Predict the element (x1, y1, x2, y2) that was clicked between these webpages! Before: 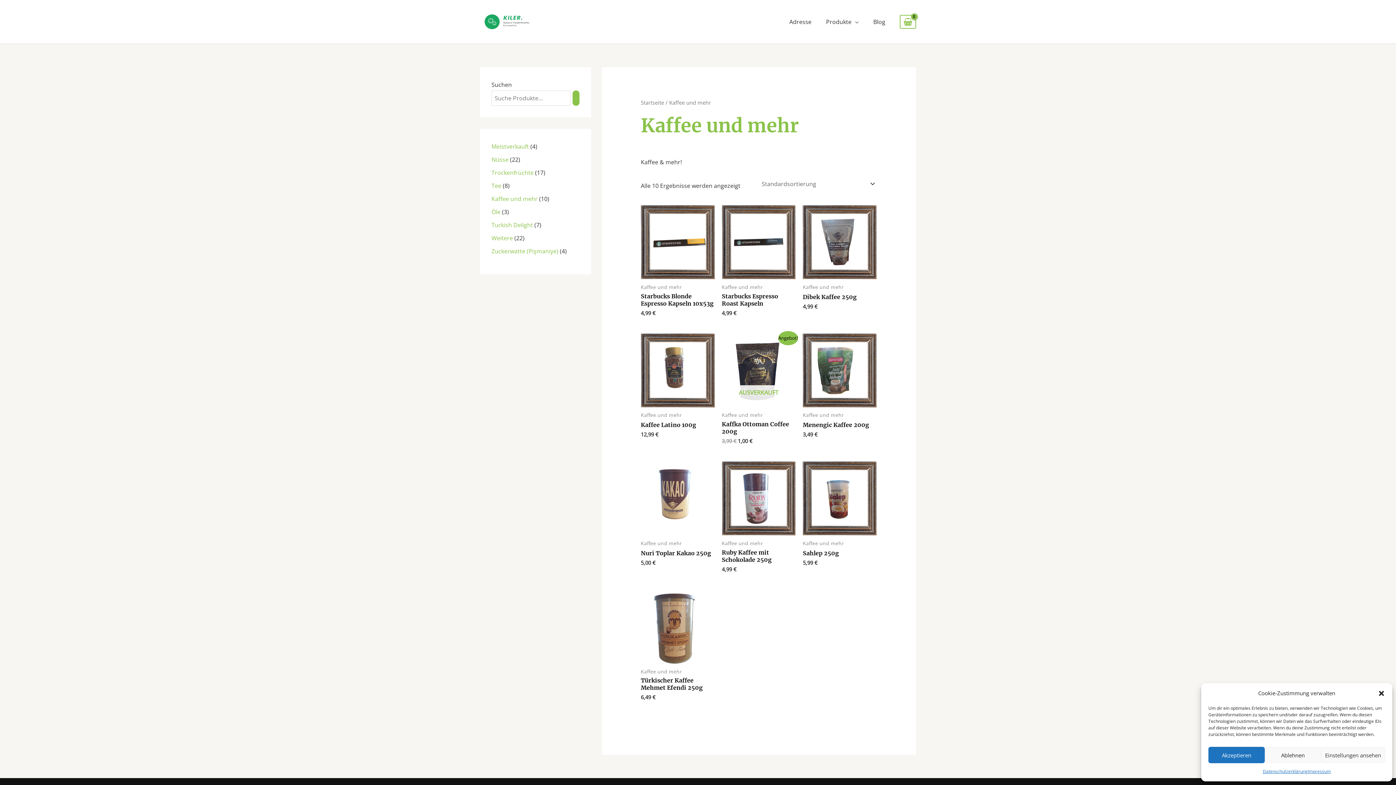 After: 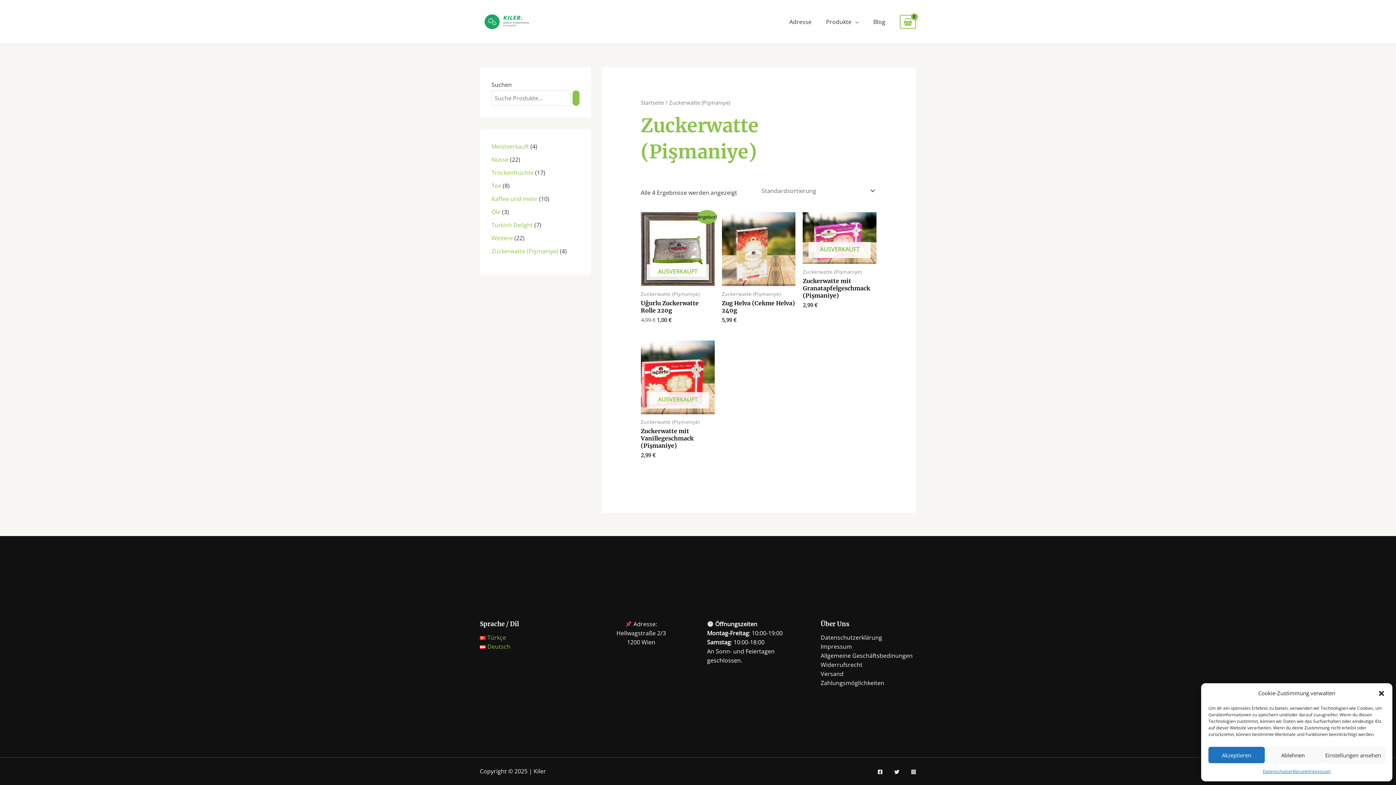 Action: label: Zuckerwatte (Pişmaniye) bbox: (491, 247, 558, 255)